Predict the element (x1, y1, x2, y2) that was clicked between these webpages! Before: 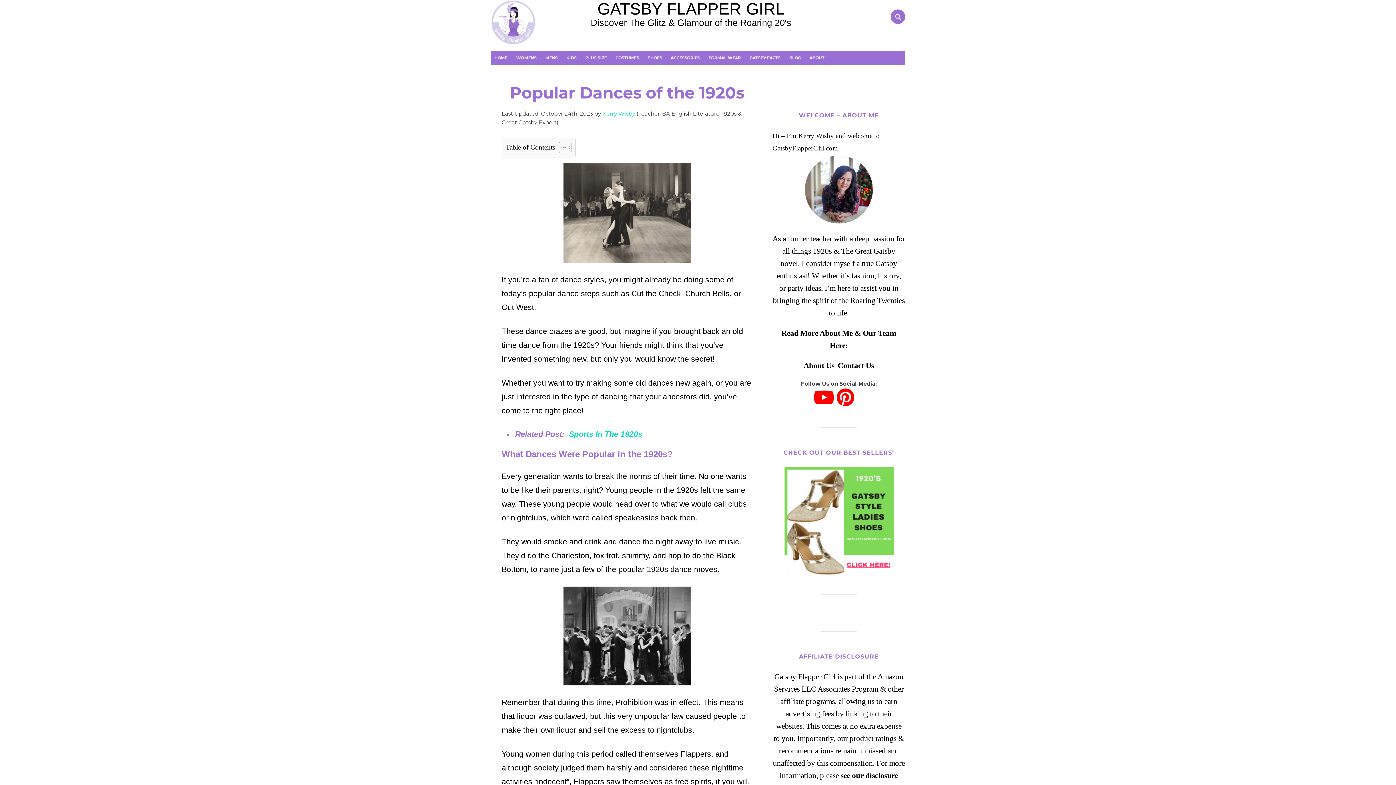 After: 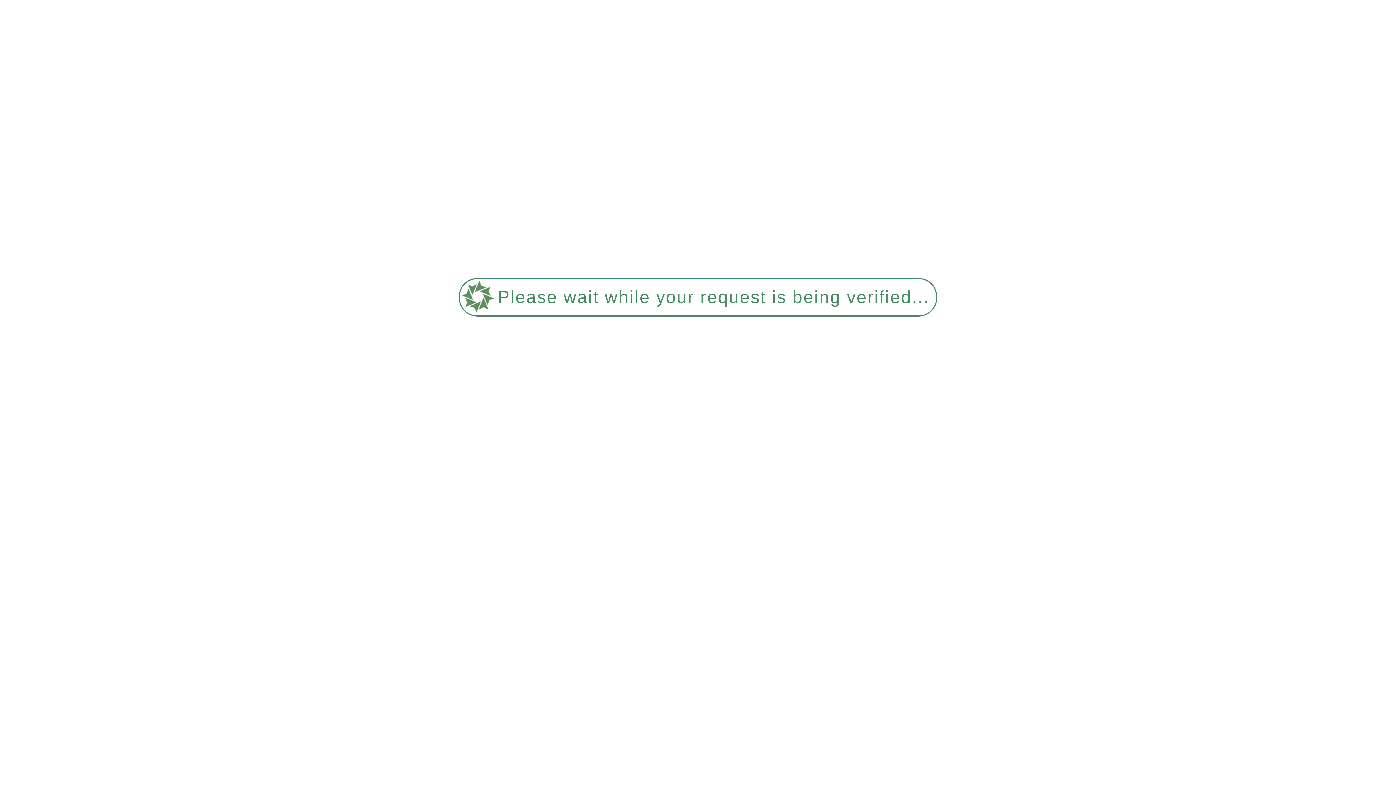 Action: bbox: (490, 0, 536, 45)